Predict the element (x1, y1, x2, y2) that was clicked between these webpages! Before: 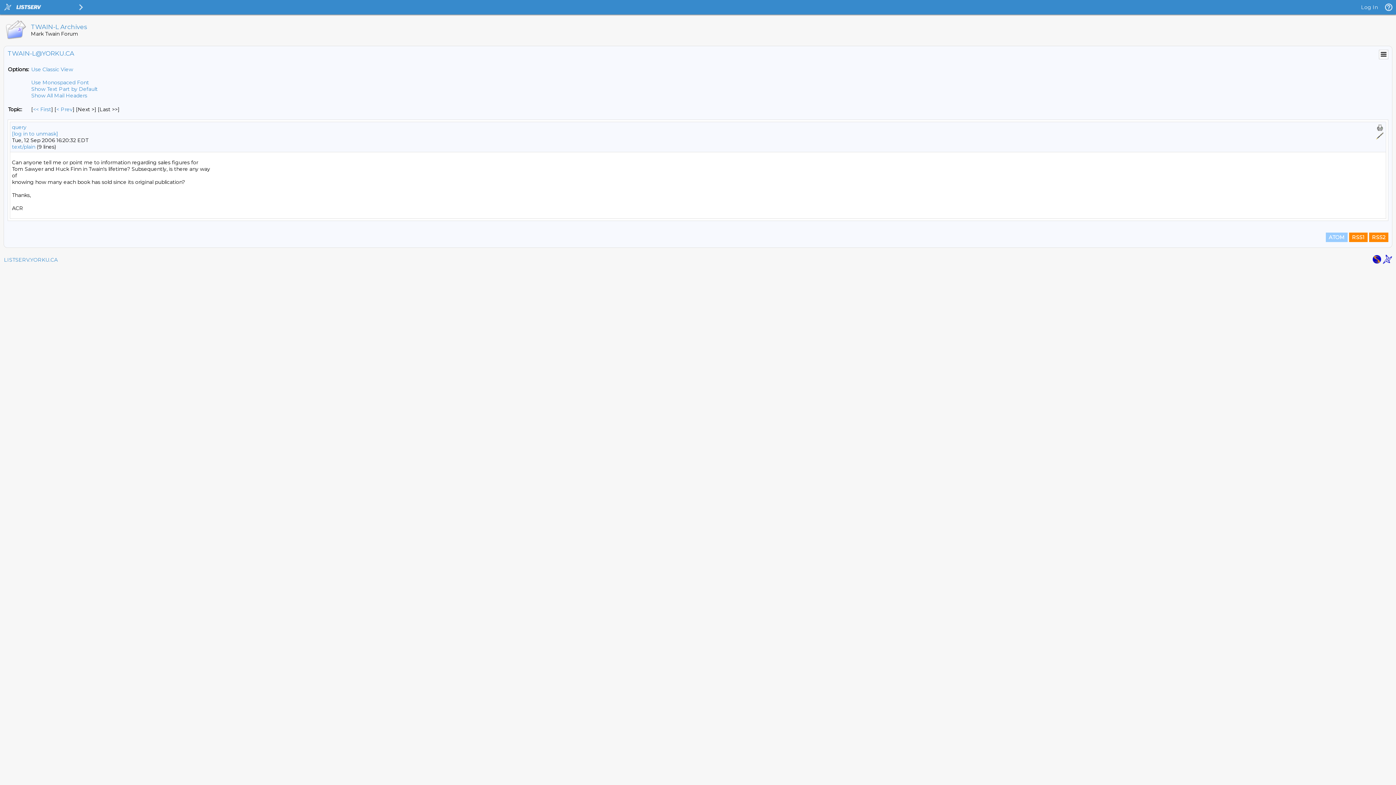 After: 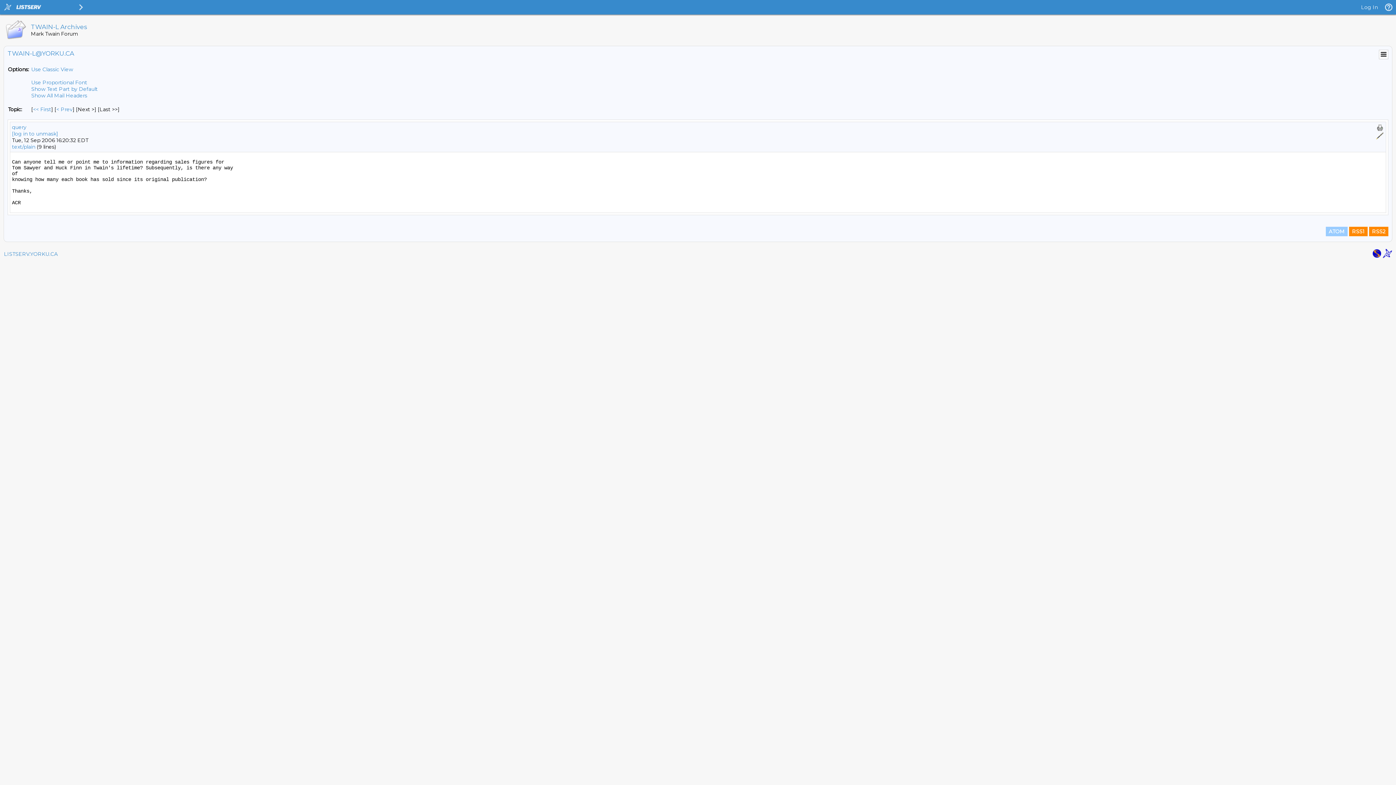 Action: label: Use Monospaced Font bbox: (31, 79, 89, 85)